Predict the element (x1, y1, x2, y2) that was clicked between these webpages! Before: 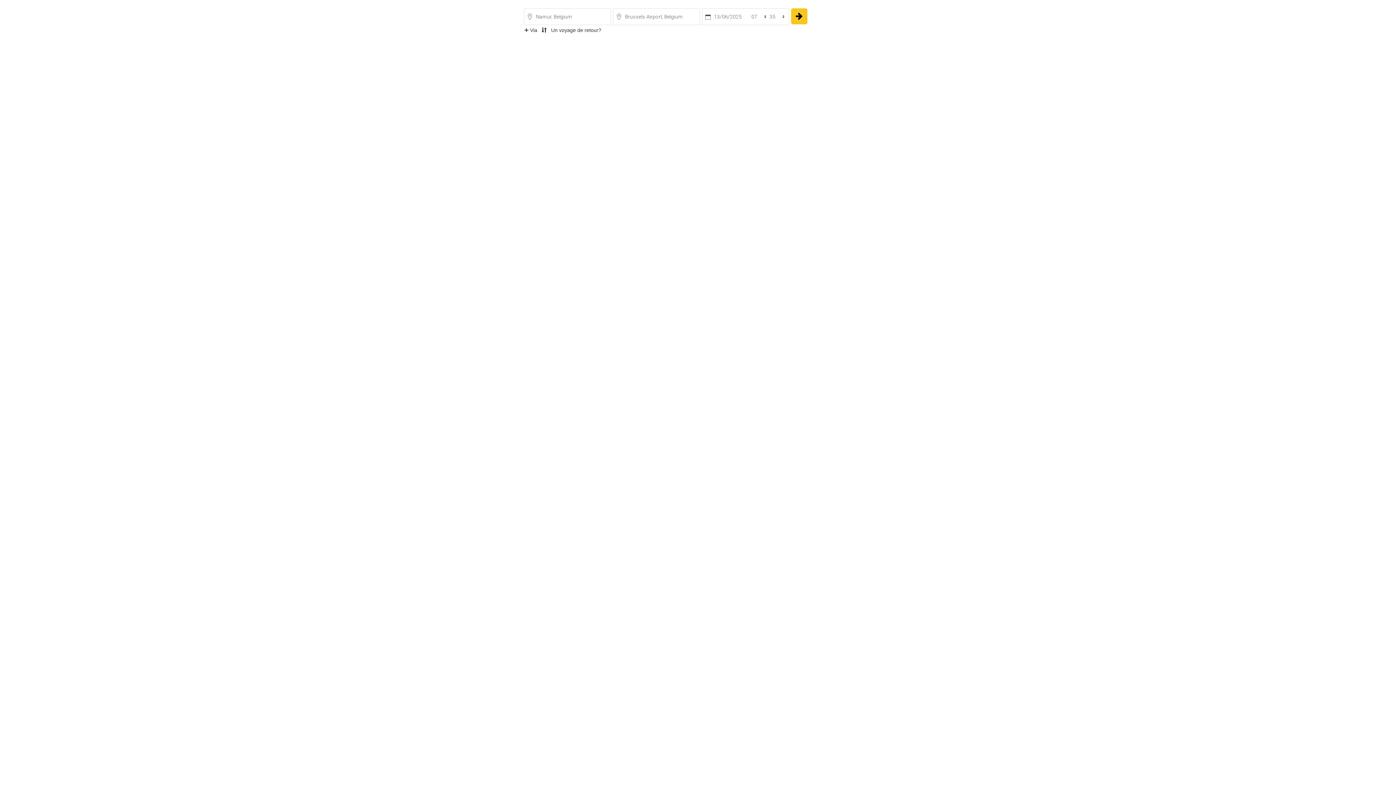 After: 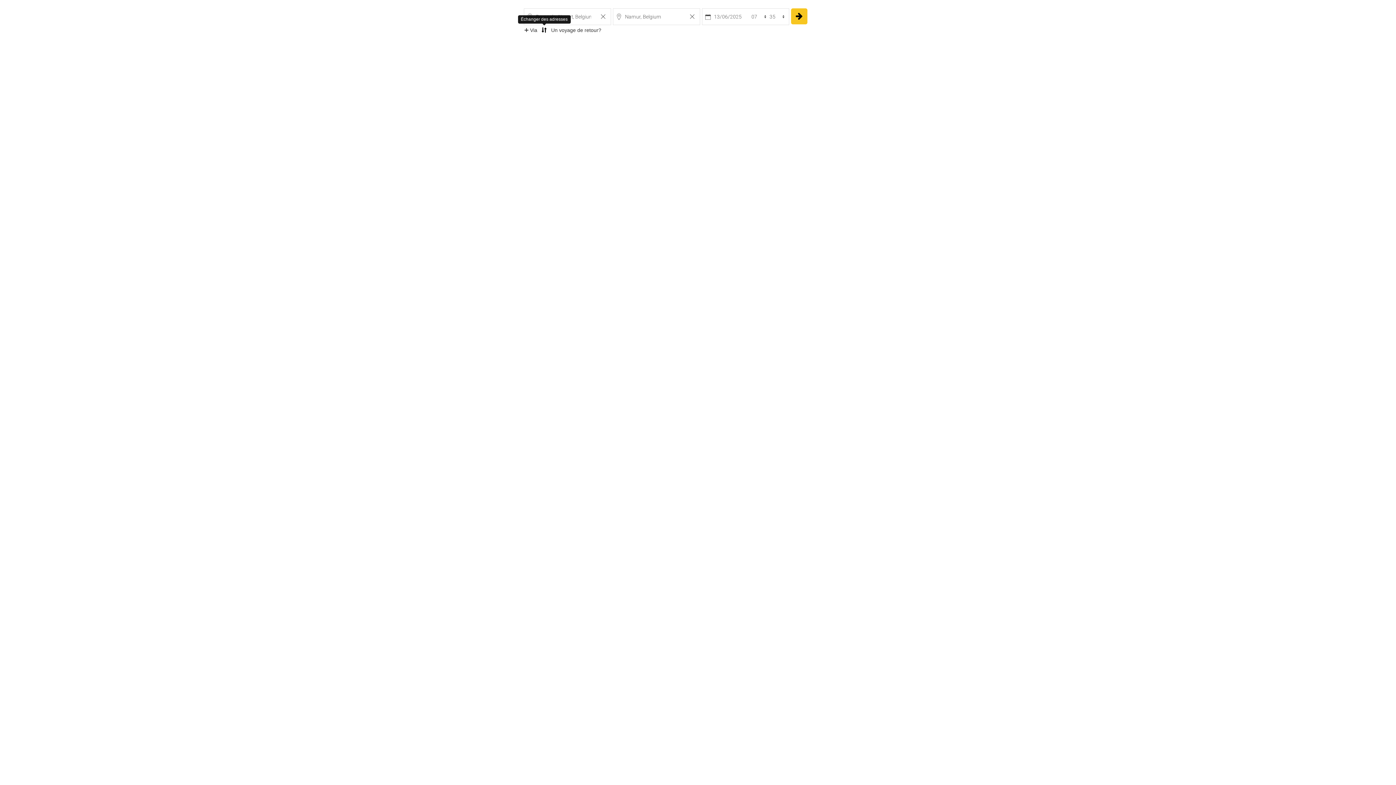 Action: bbox: (541, 26, 547, 34)